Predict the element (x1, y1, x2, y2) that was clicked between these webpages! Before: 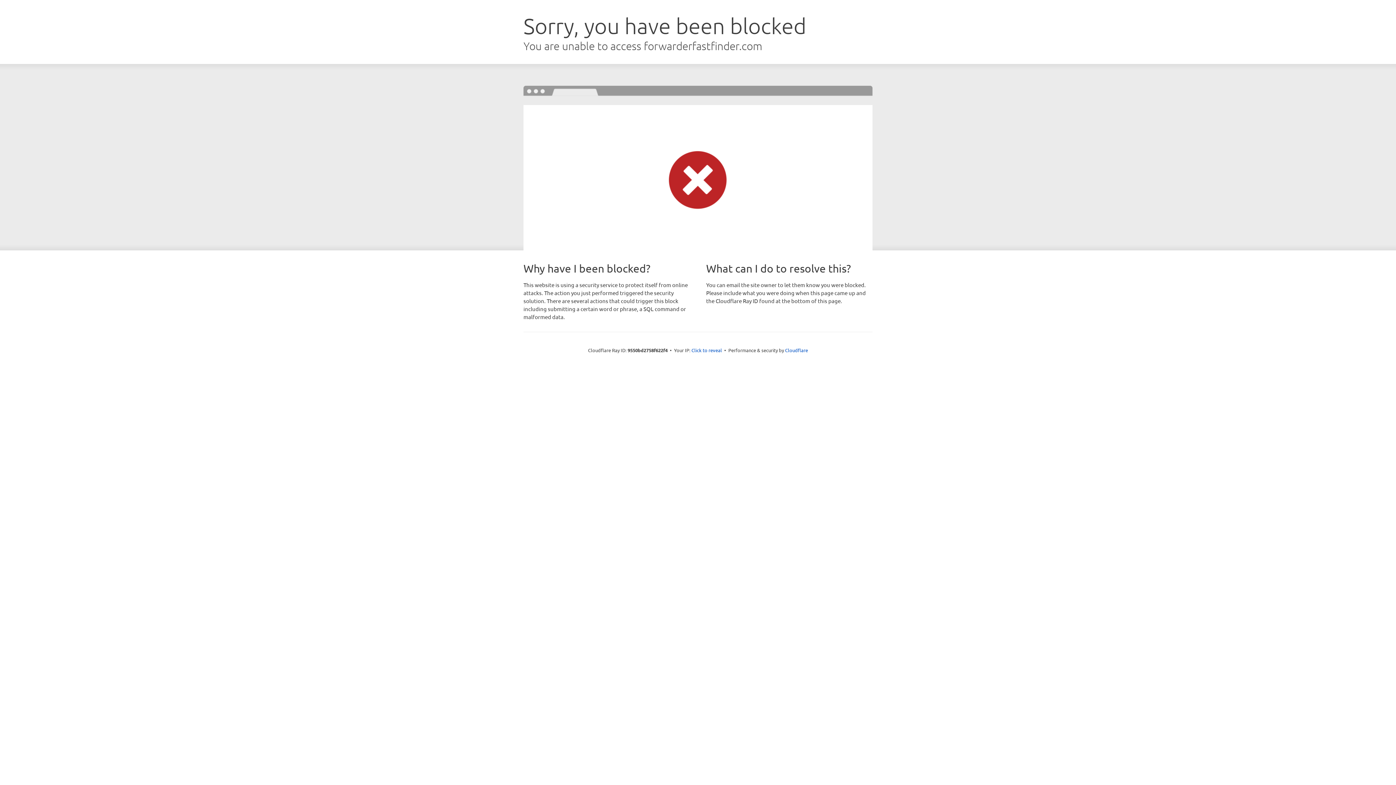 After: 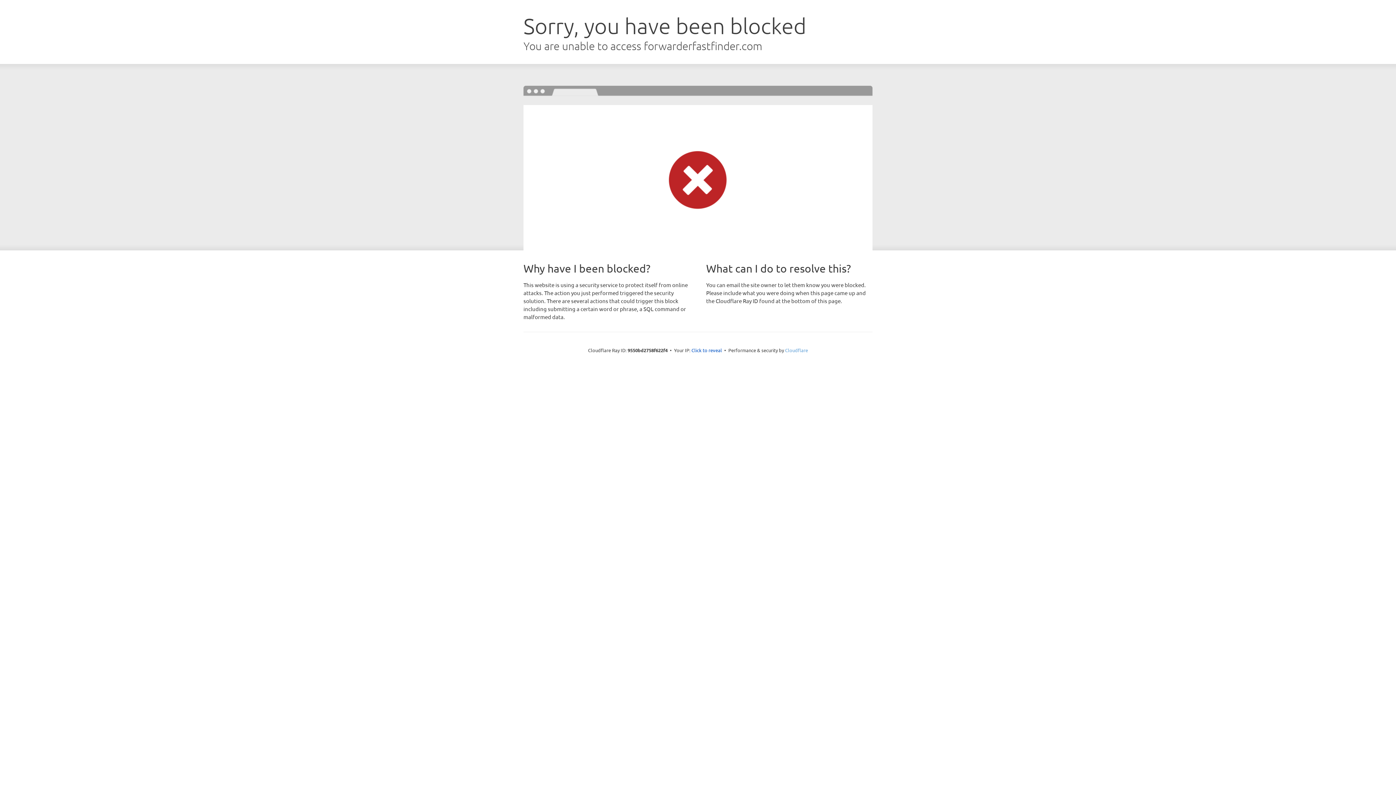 Action: label: Cloudflare bbox: (785, 347, 808, 353)